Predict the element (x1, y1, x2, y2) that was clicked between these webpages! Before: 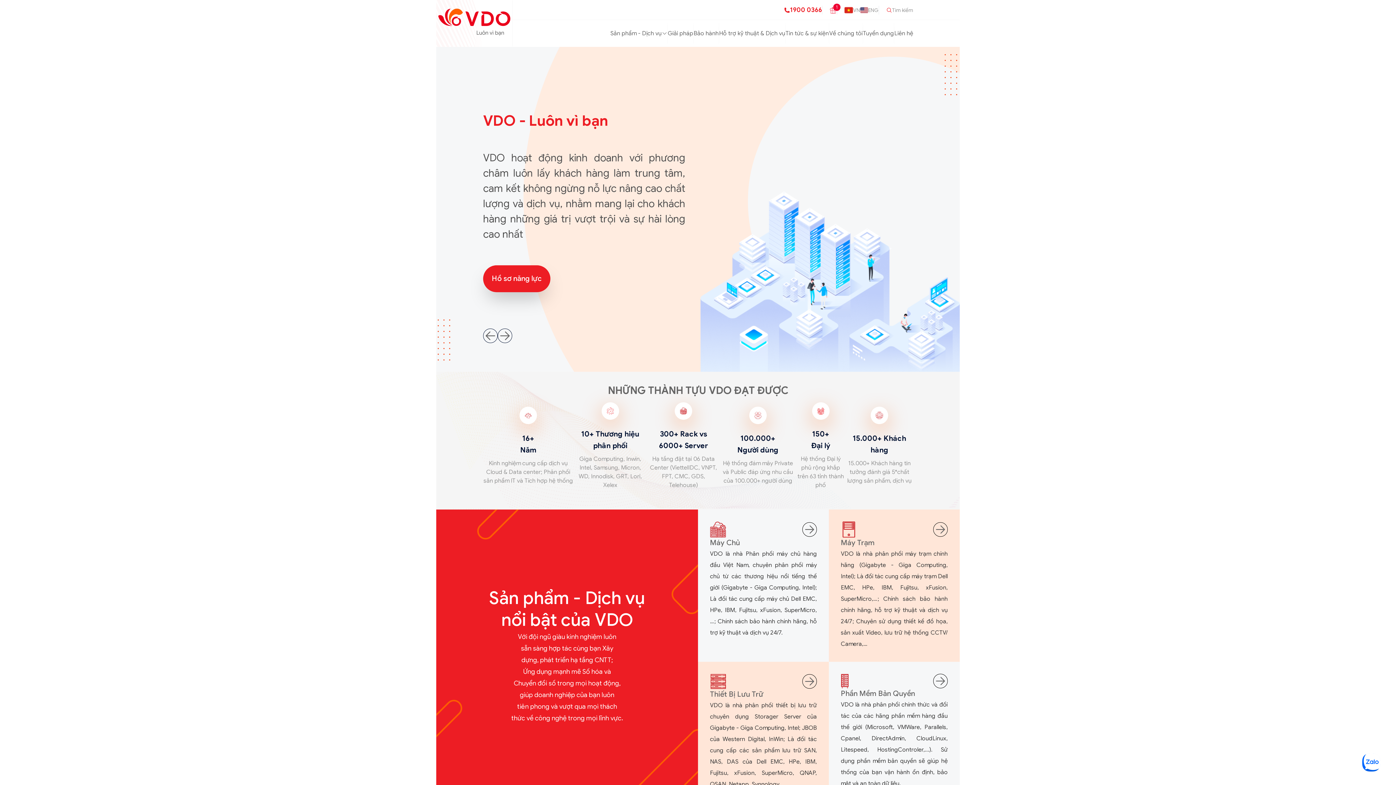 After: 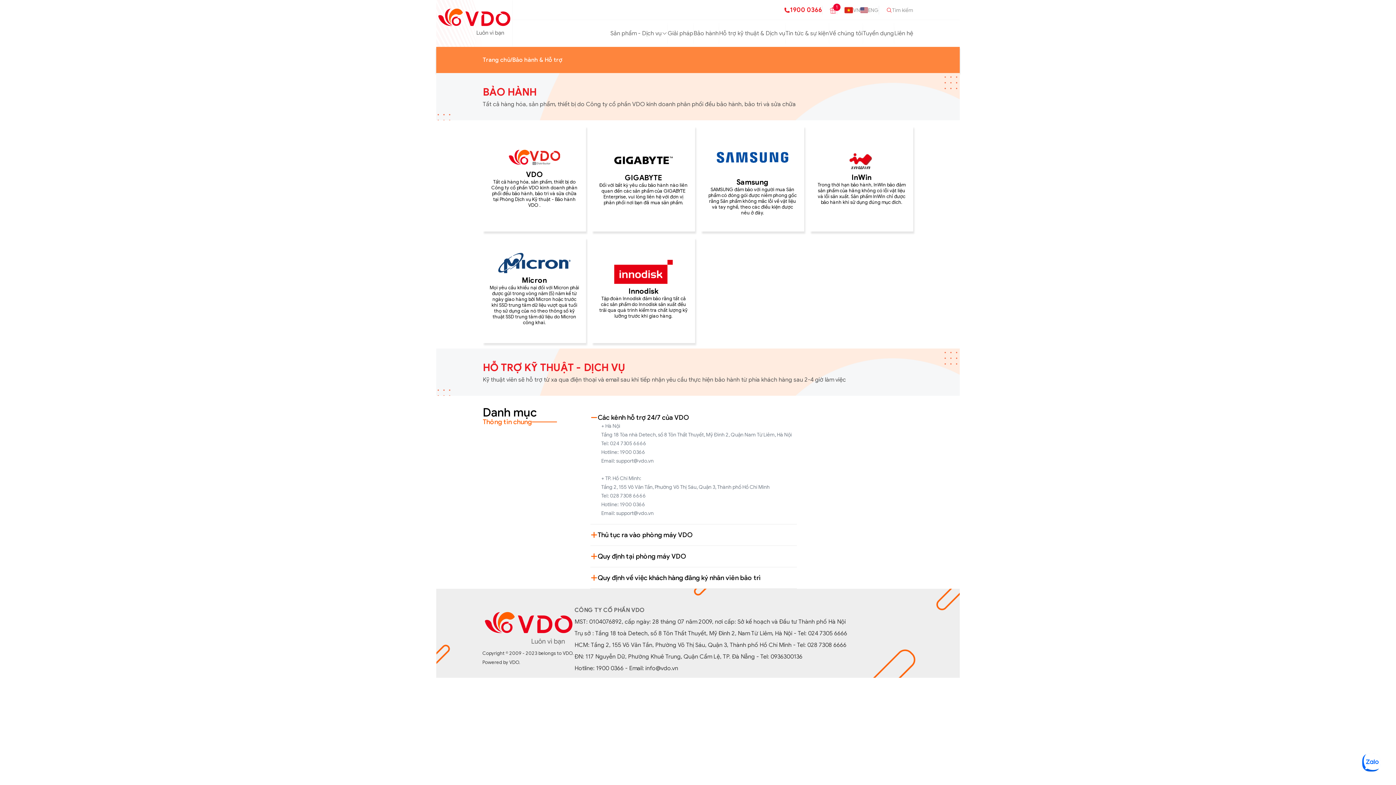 Action: label: Bảo hành bbox: (693, 20, 718, 46)